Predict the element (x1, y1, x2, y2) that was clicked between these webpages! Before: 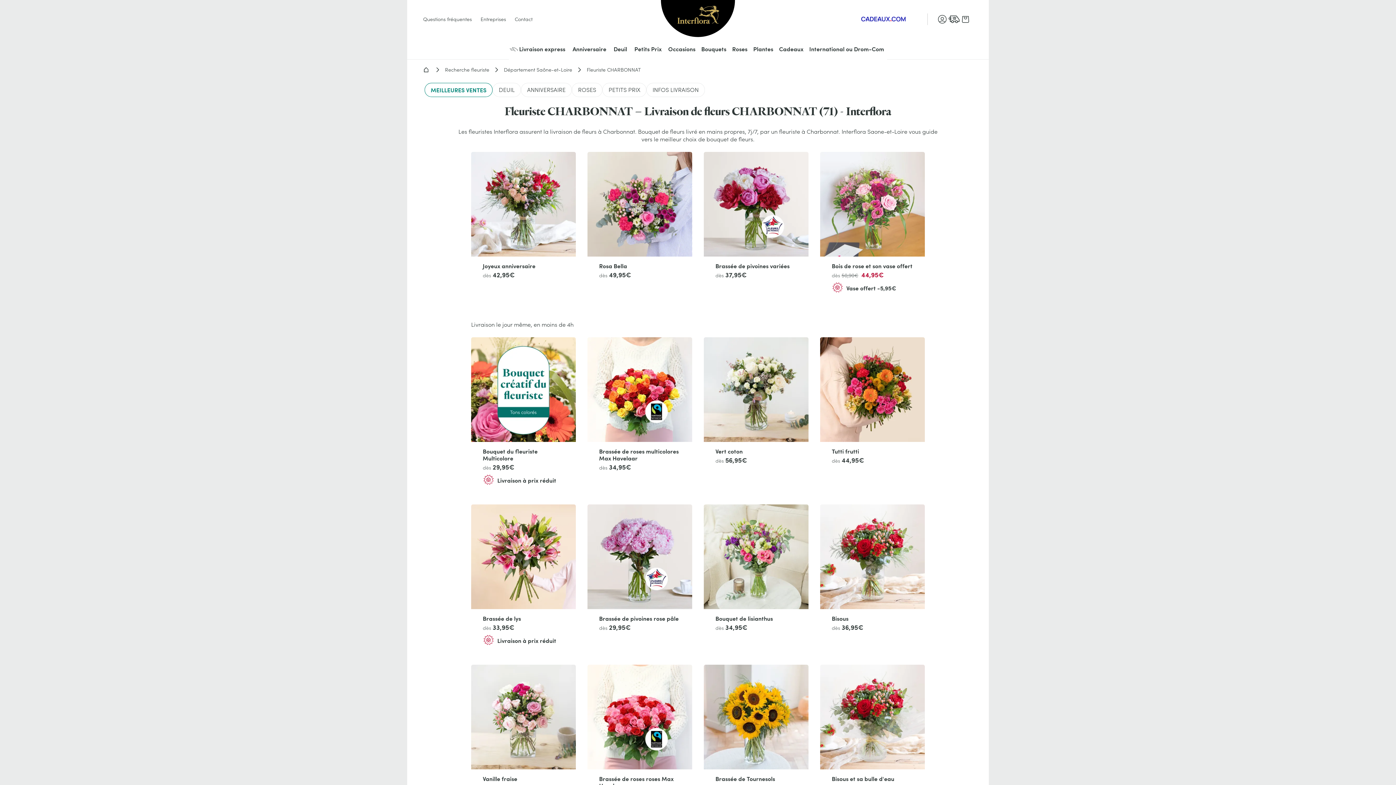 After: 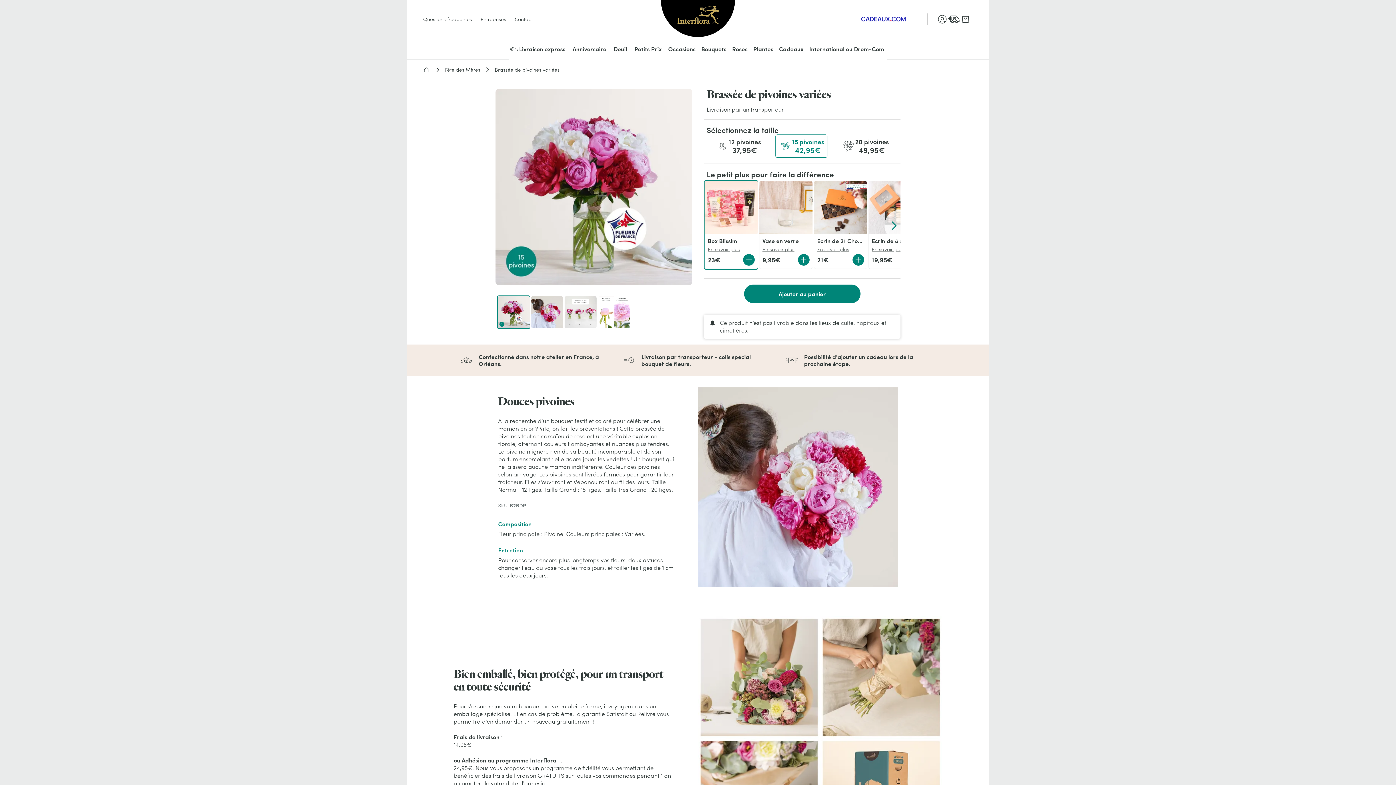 Action: bbox: (704, 152, 808, 303) label: Brassée de pivoines variées

dès 37,95€